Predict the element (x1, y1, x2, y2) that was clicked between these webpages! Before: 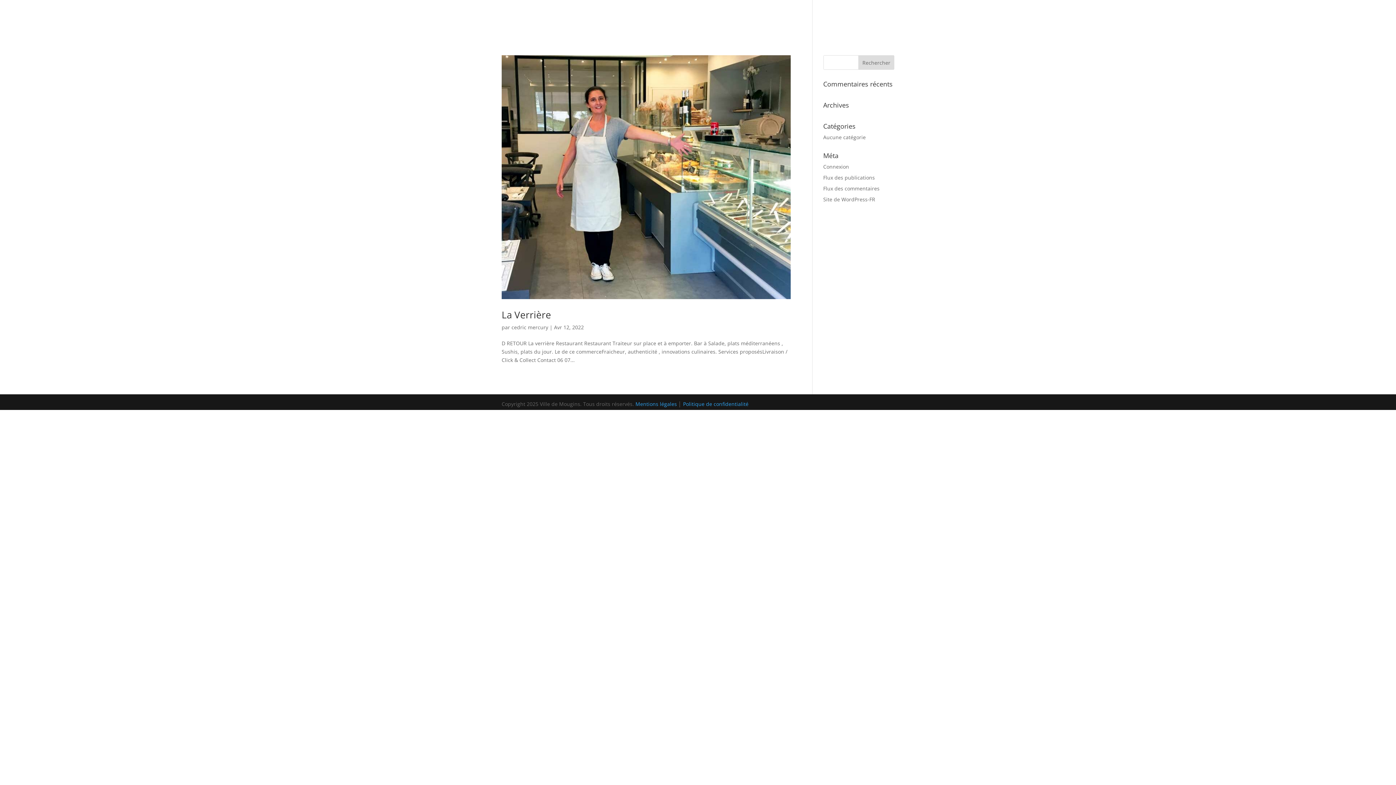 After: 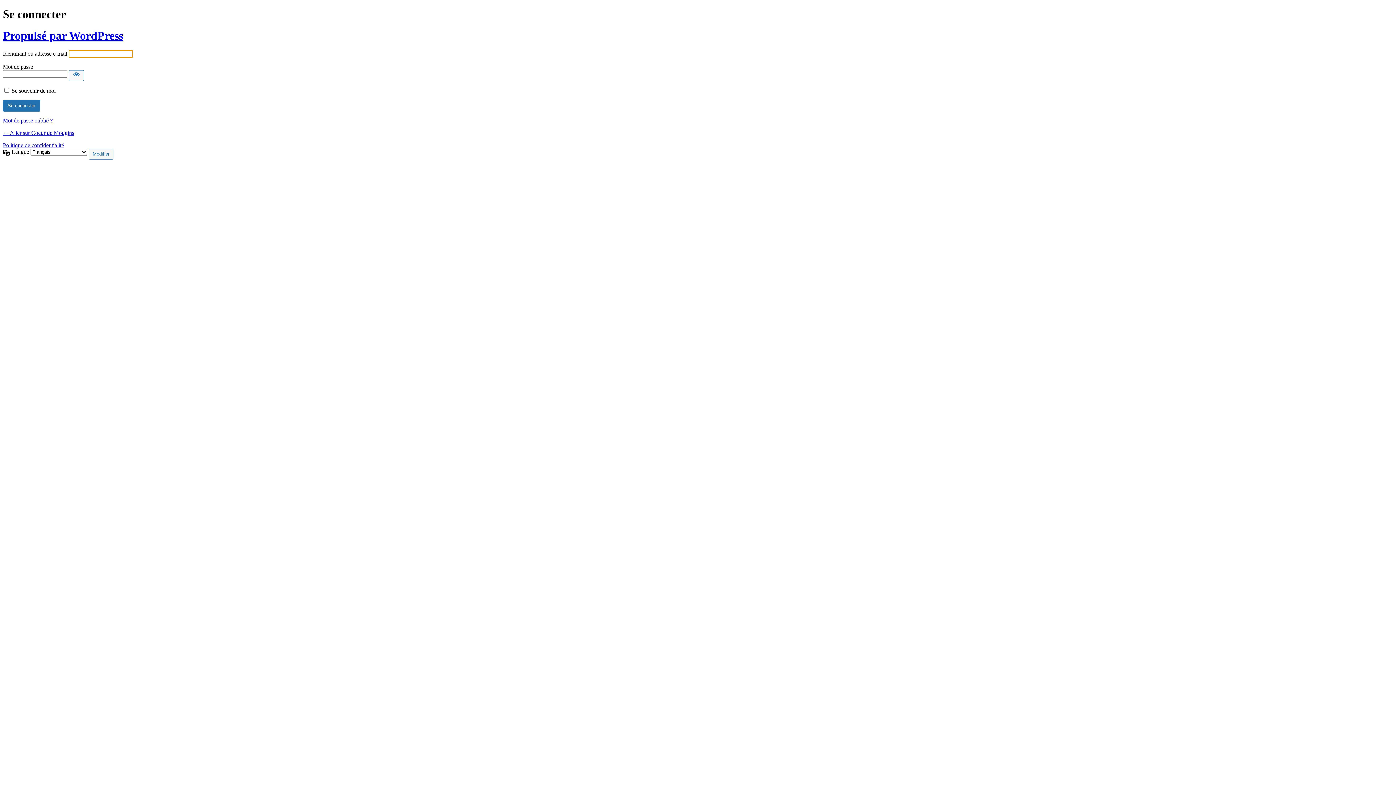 Action: bbox: (823, 163, 849, 170) label: Connexion